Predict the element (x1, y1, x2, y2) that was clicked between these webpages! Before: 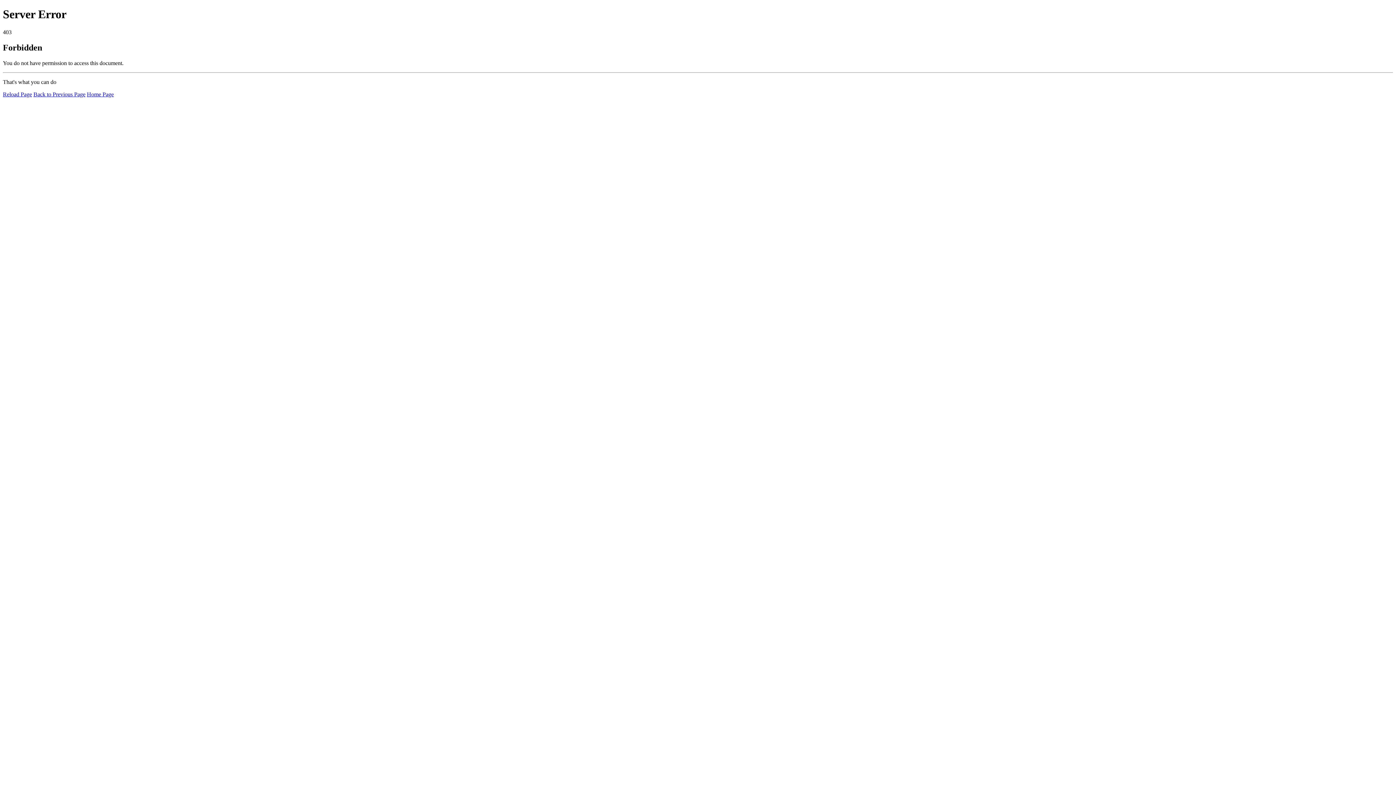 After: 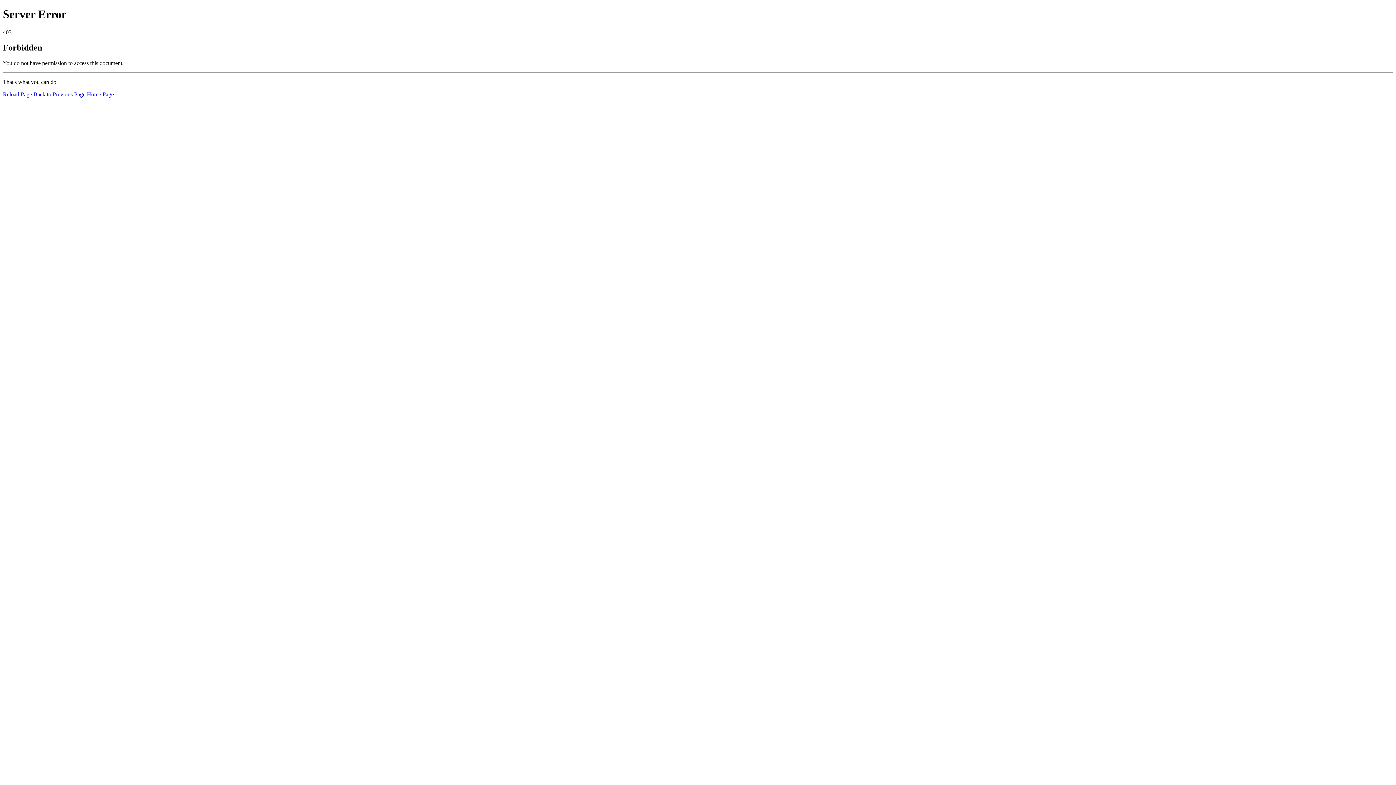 Action: bbox: (2, 91, 32, 97) label: Reload Page